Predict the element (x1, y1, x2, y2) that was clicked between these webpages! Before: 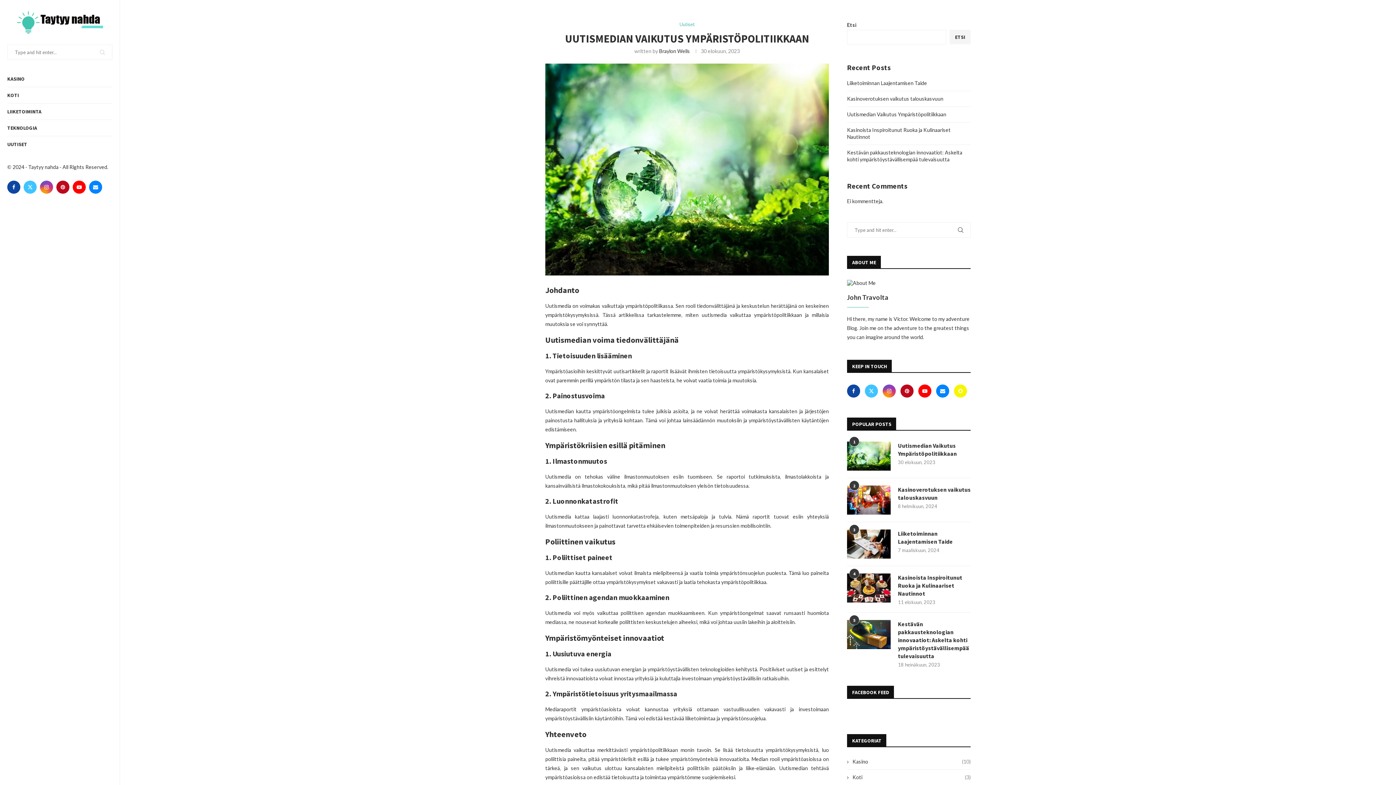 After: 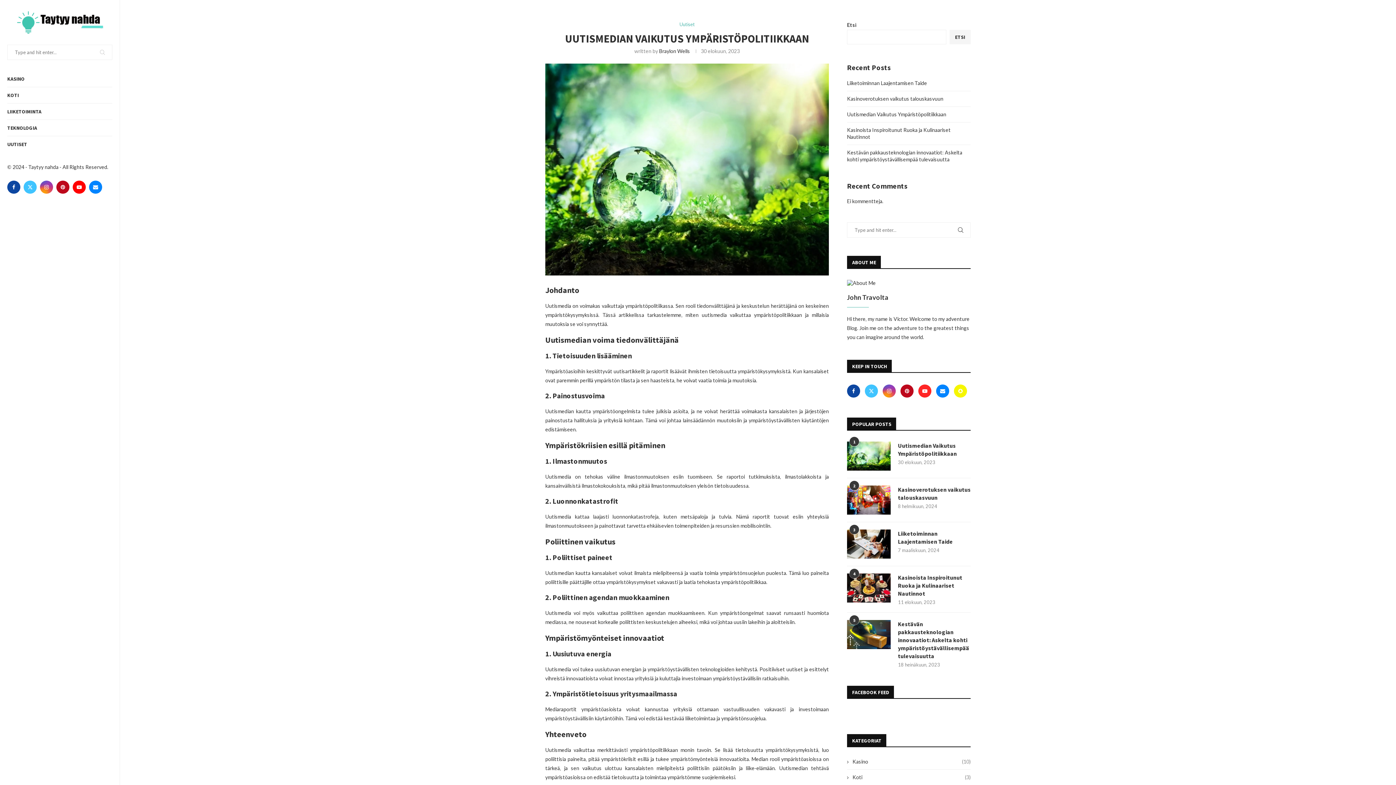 Action: label: Youtube bbox: (916, 388, 934, 394)